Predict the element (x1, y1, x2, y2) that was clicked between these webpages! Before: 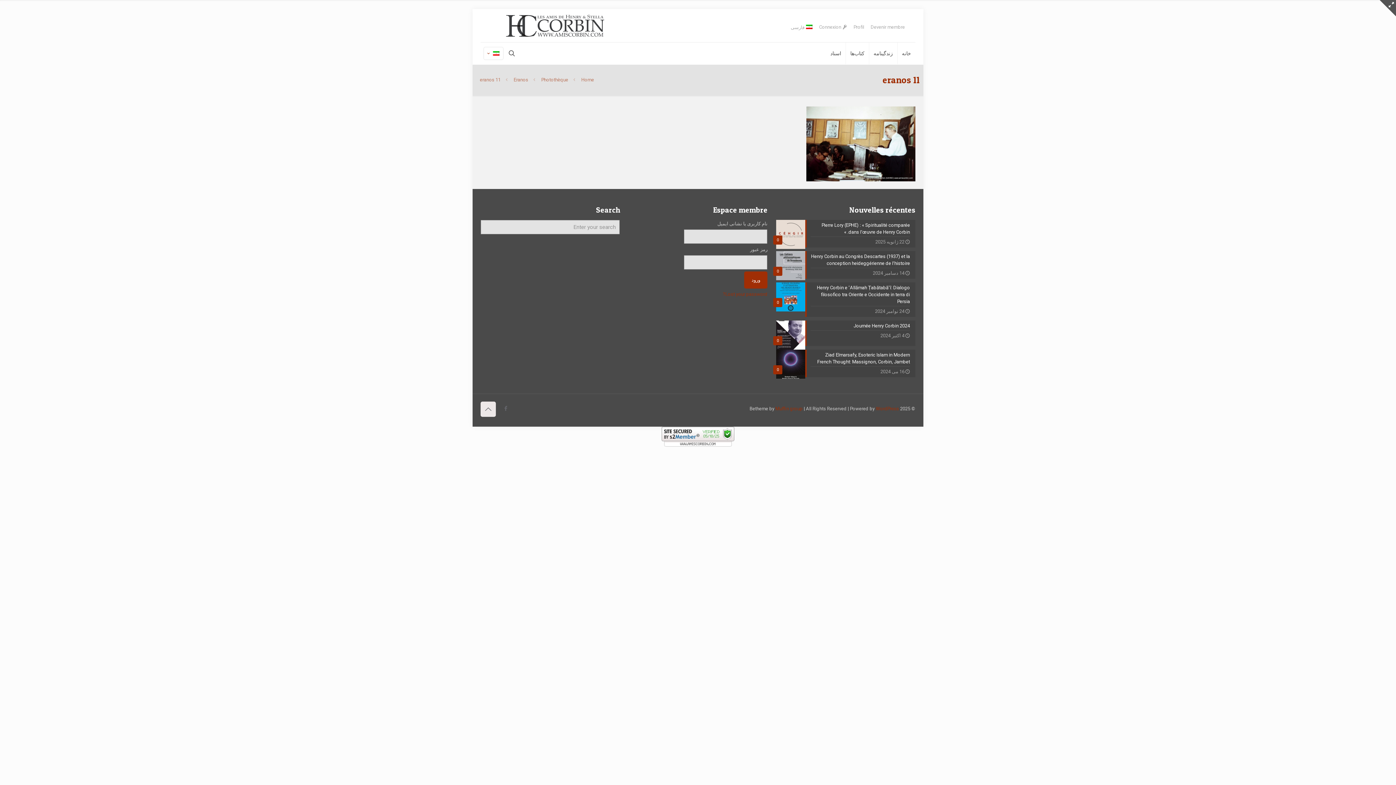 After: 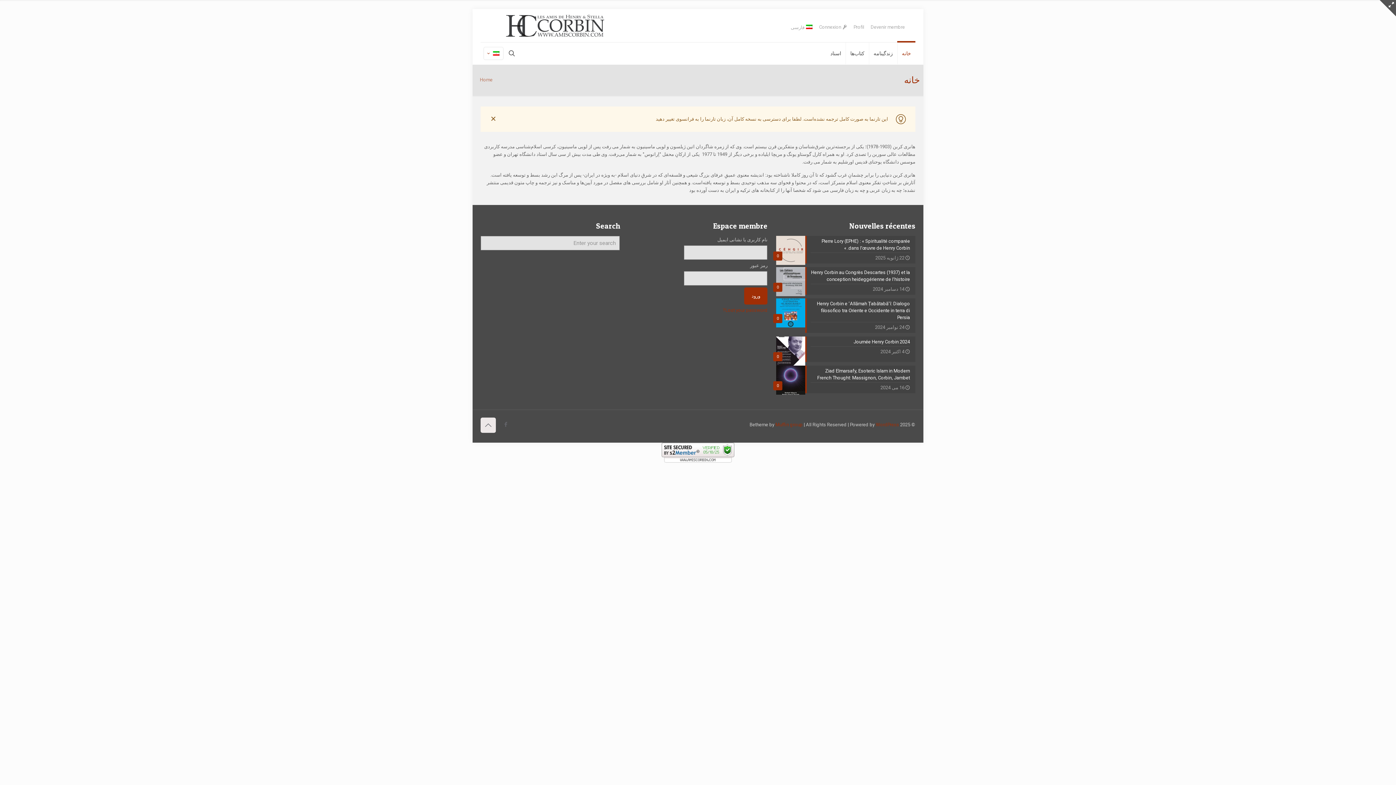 Action: bbox: (581, 76, 594, 82) label: Home